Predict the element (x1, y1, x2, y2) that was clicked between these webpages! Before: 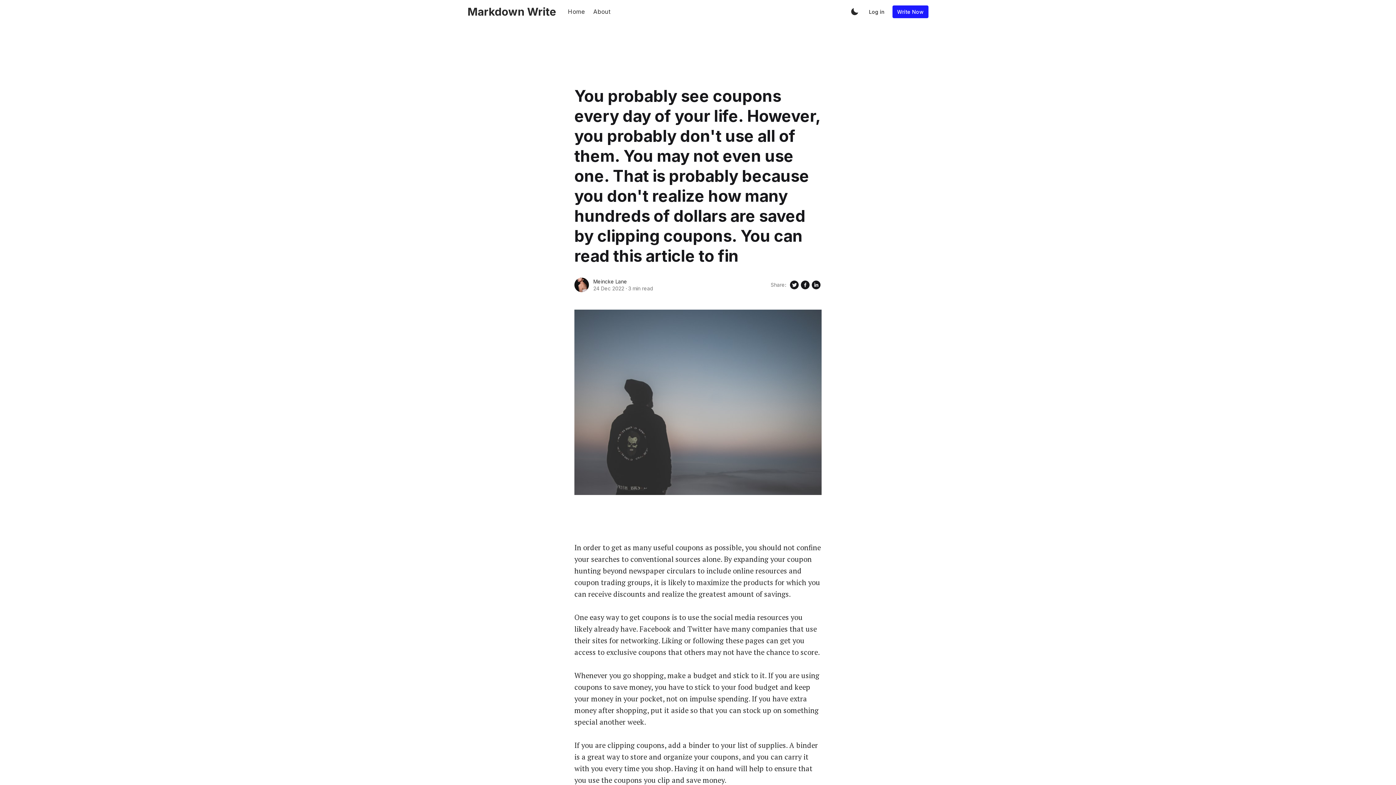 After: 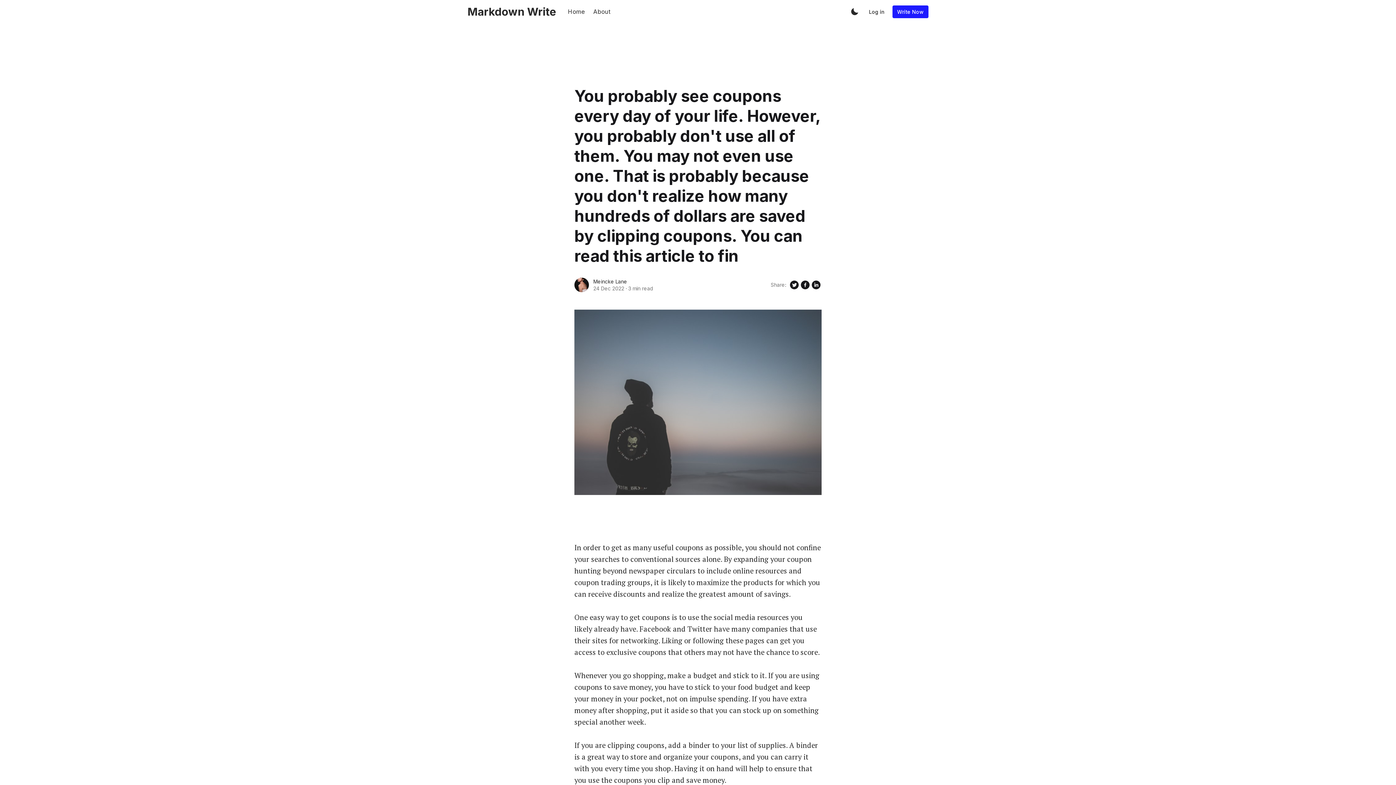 Action: label: Share on Linkedin bbox: (810, 279, 821, 290)